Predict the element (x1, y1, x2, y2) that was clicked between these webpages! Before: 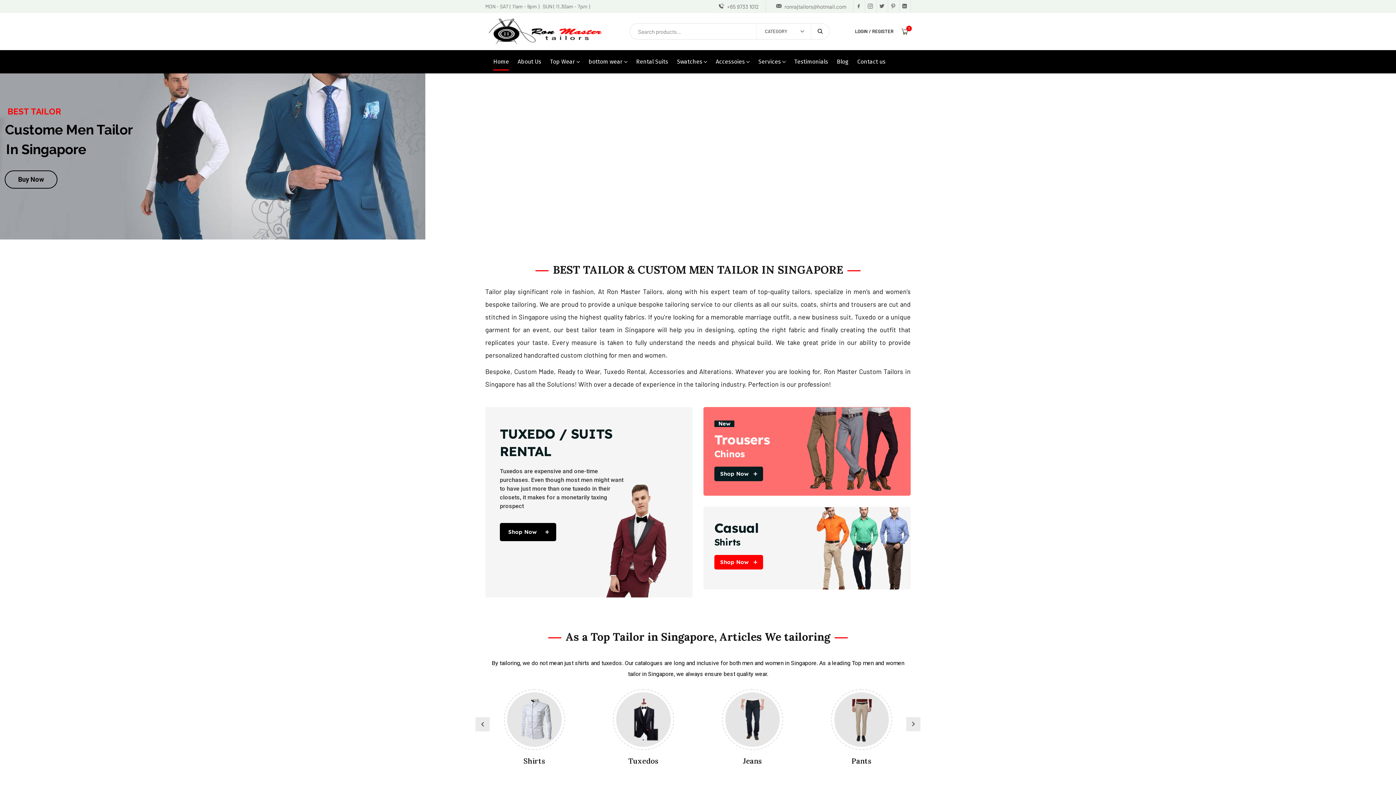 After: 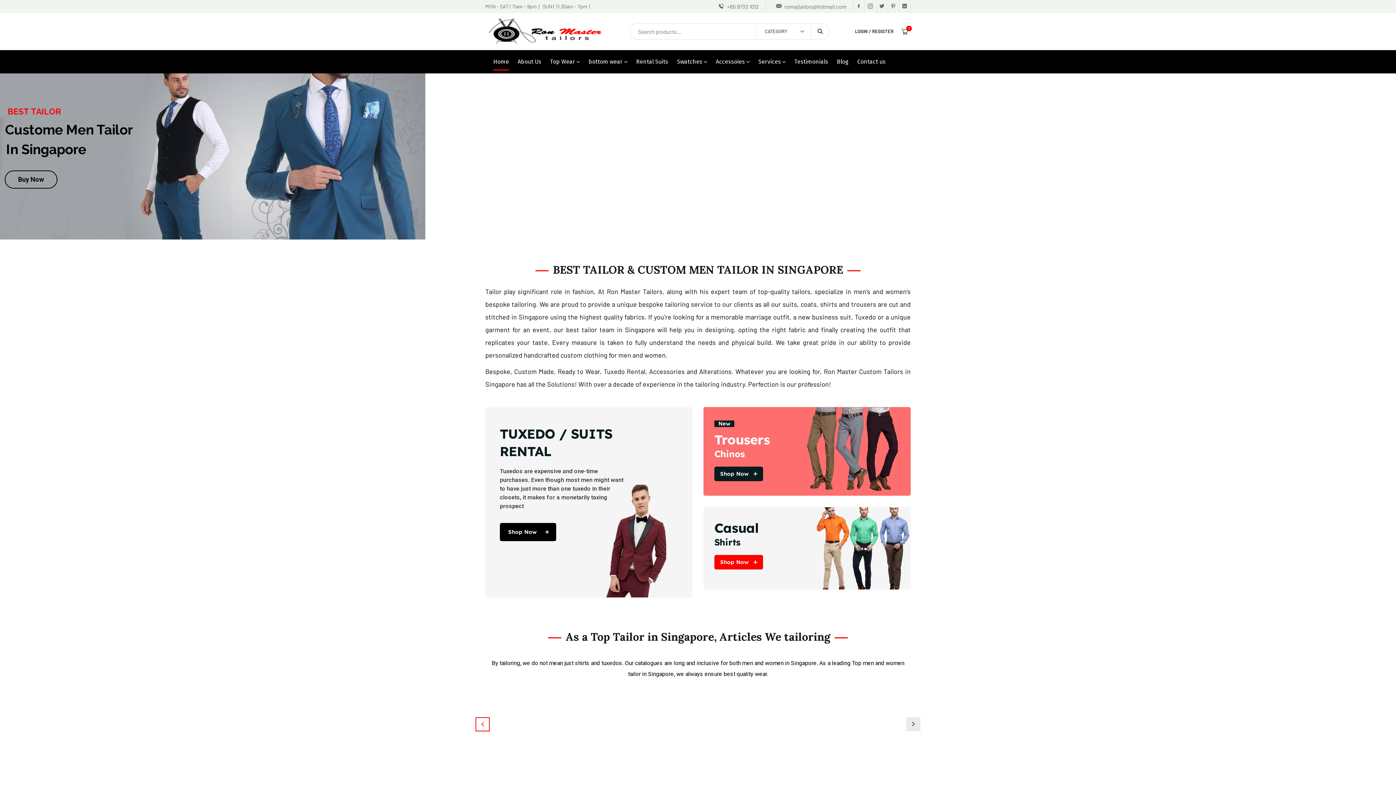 Action: bbox: (475, 717, 489, 731) label: Previous